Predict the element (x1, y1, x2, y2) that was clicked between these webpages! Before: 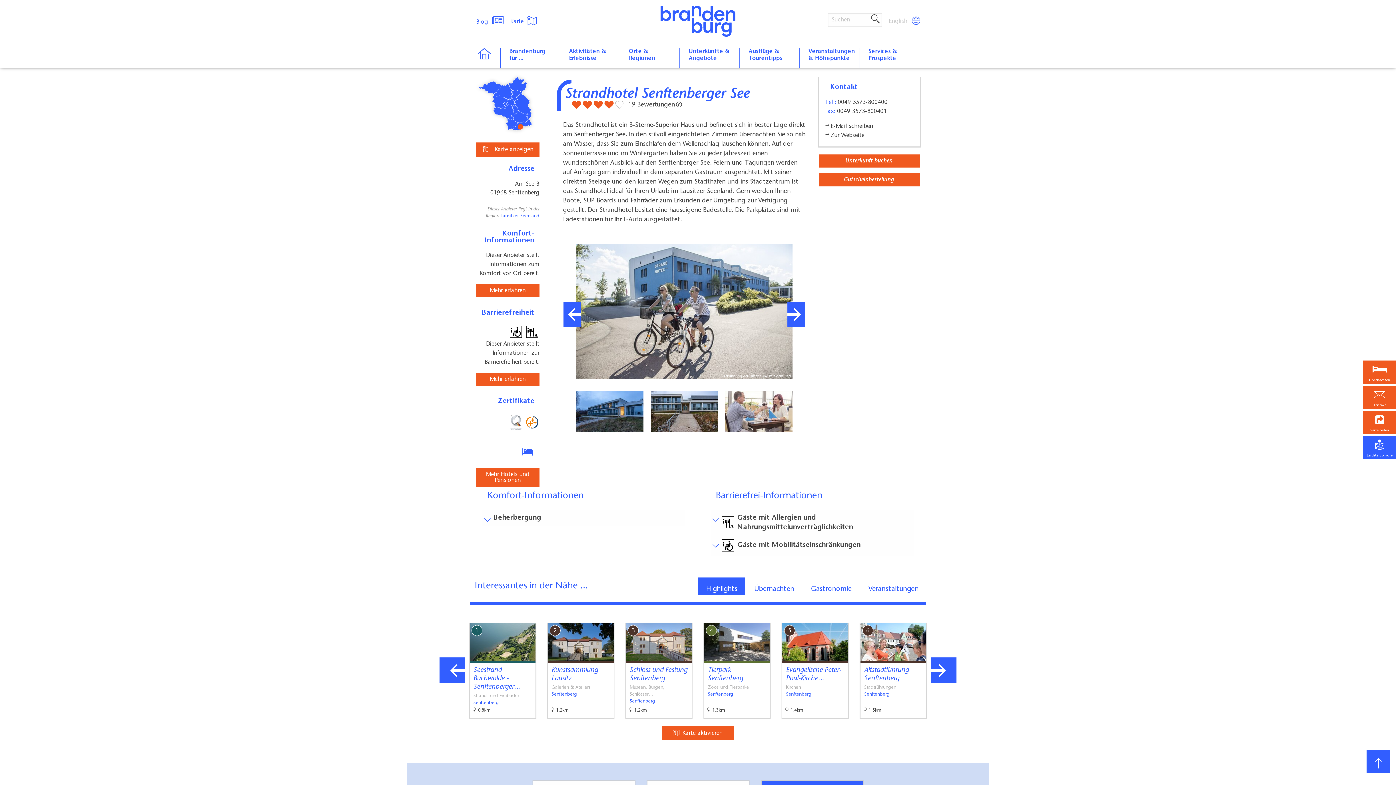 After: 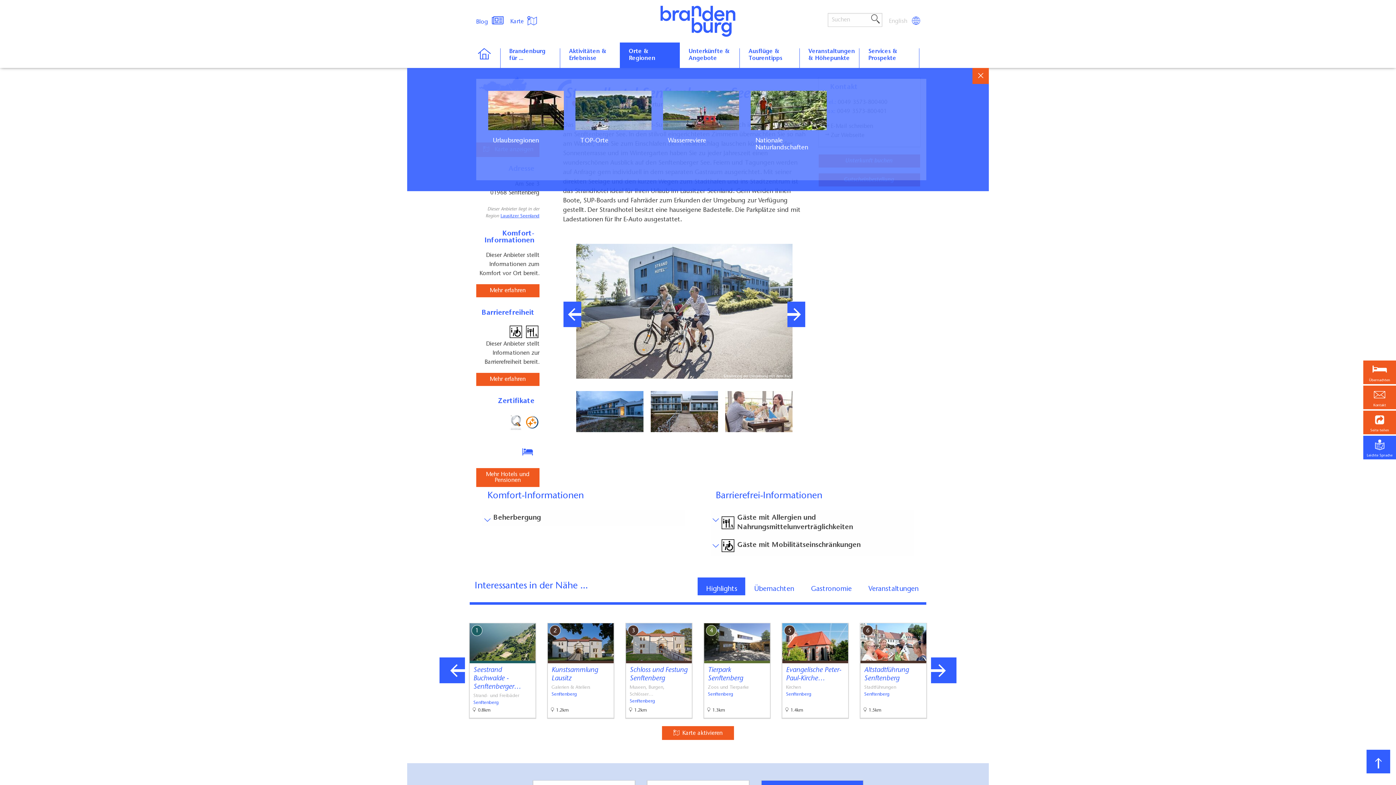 Action: label: Orte & Regionen bbox: (619, 48, 679, 68)